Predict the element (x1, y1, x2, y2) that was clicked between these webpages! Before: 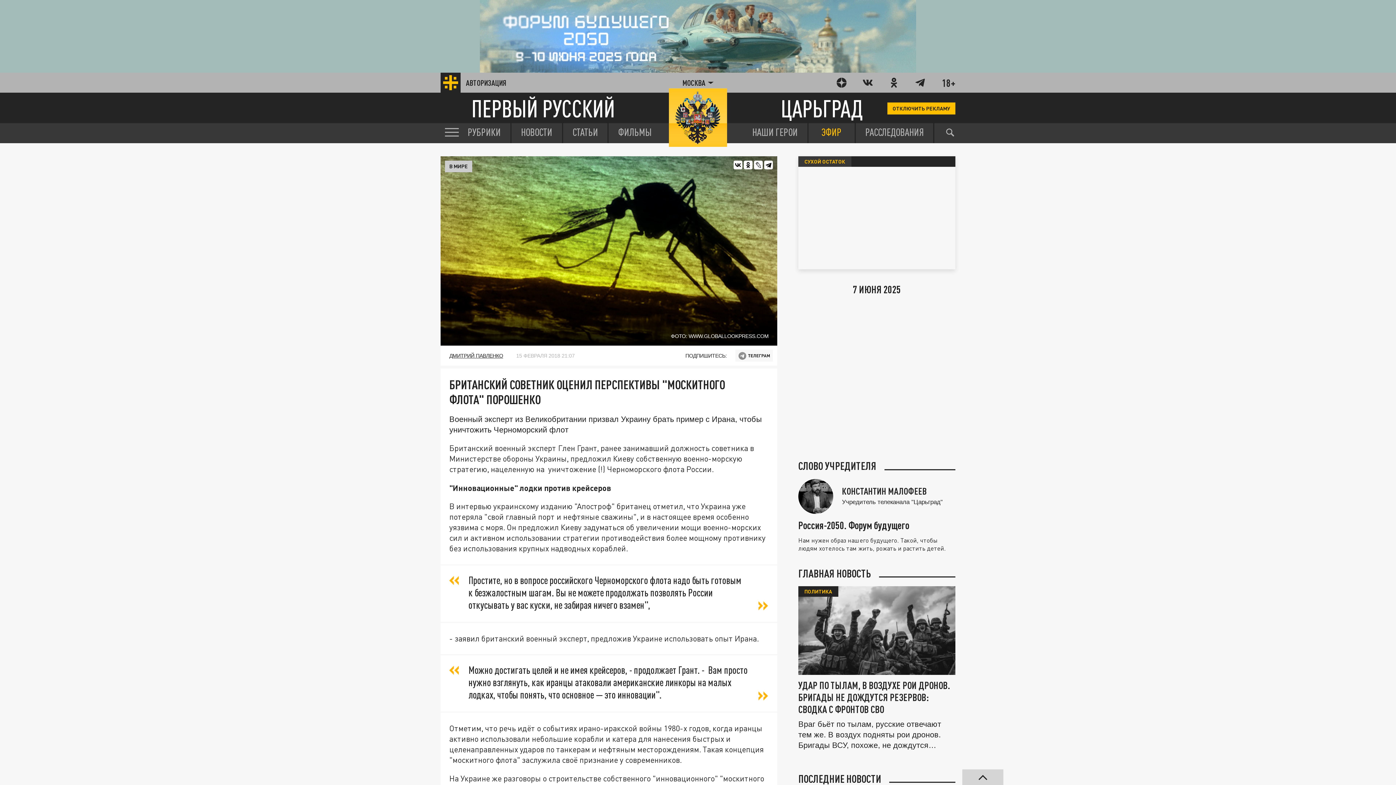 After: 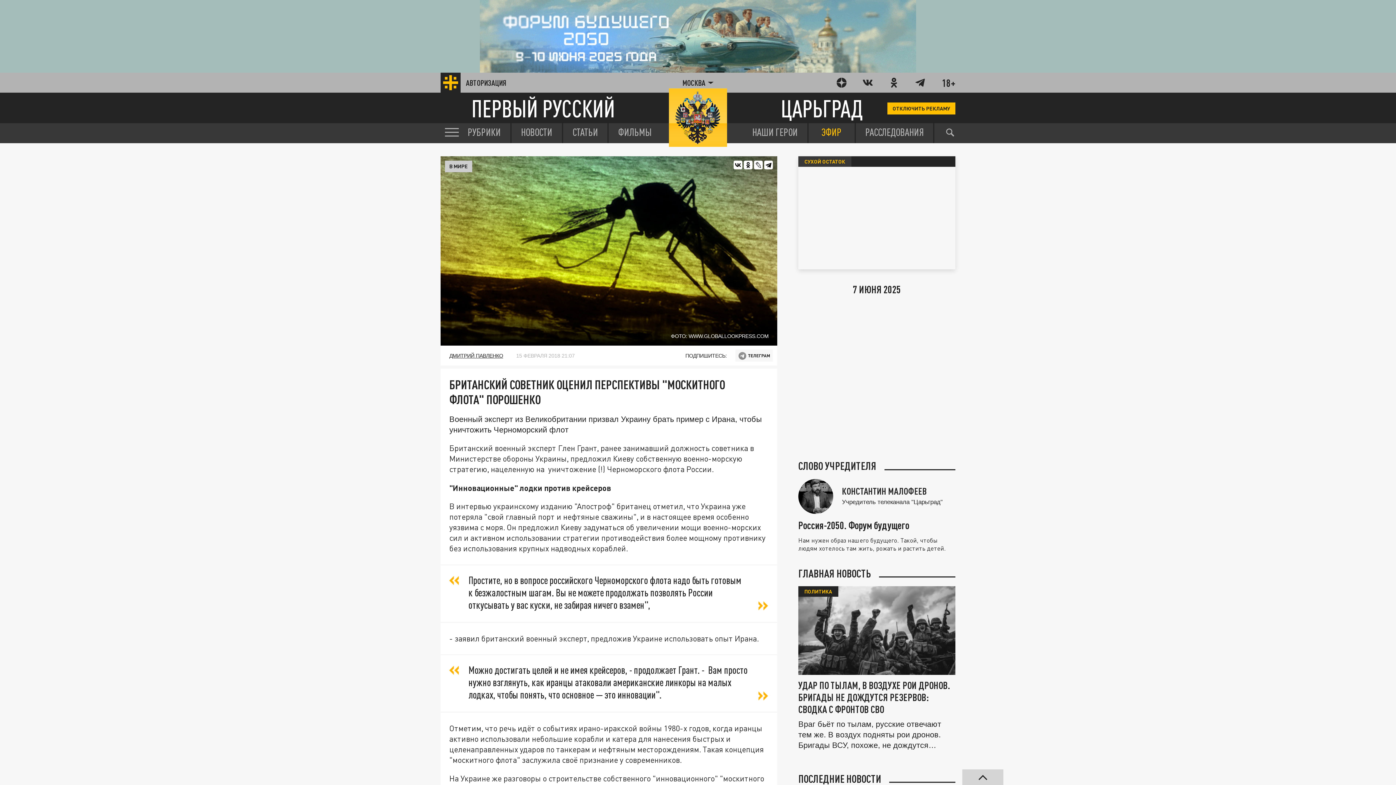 Action: label: СУХОЙ ОСТАТОК bbox: (804, 158, 845, 165)